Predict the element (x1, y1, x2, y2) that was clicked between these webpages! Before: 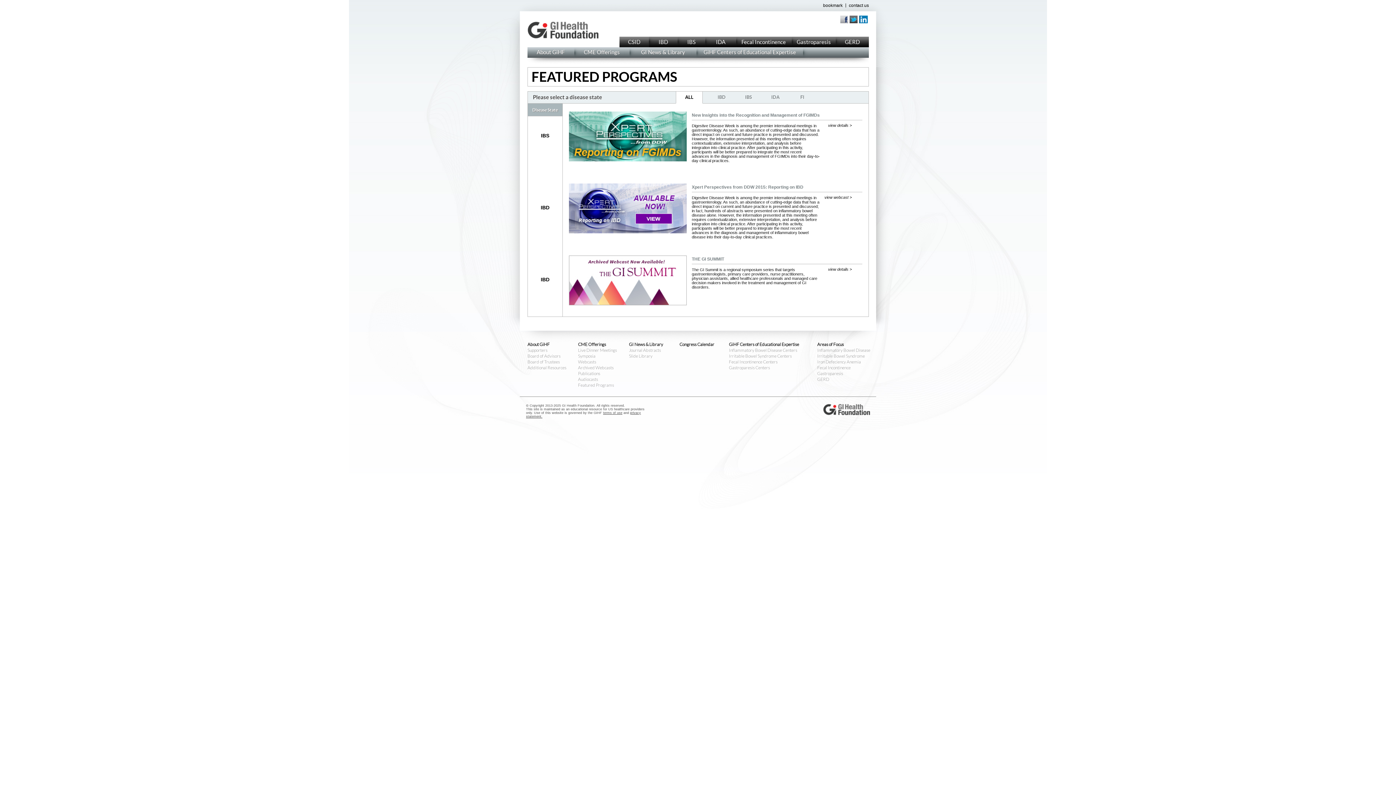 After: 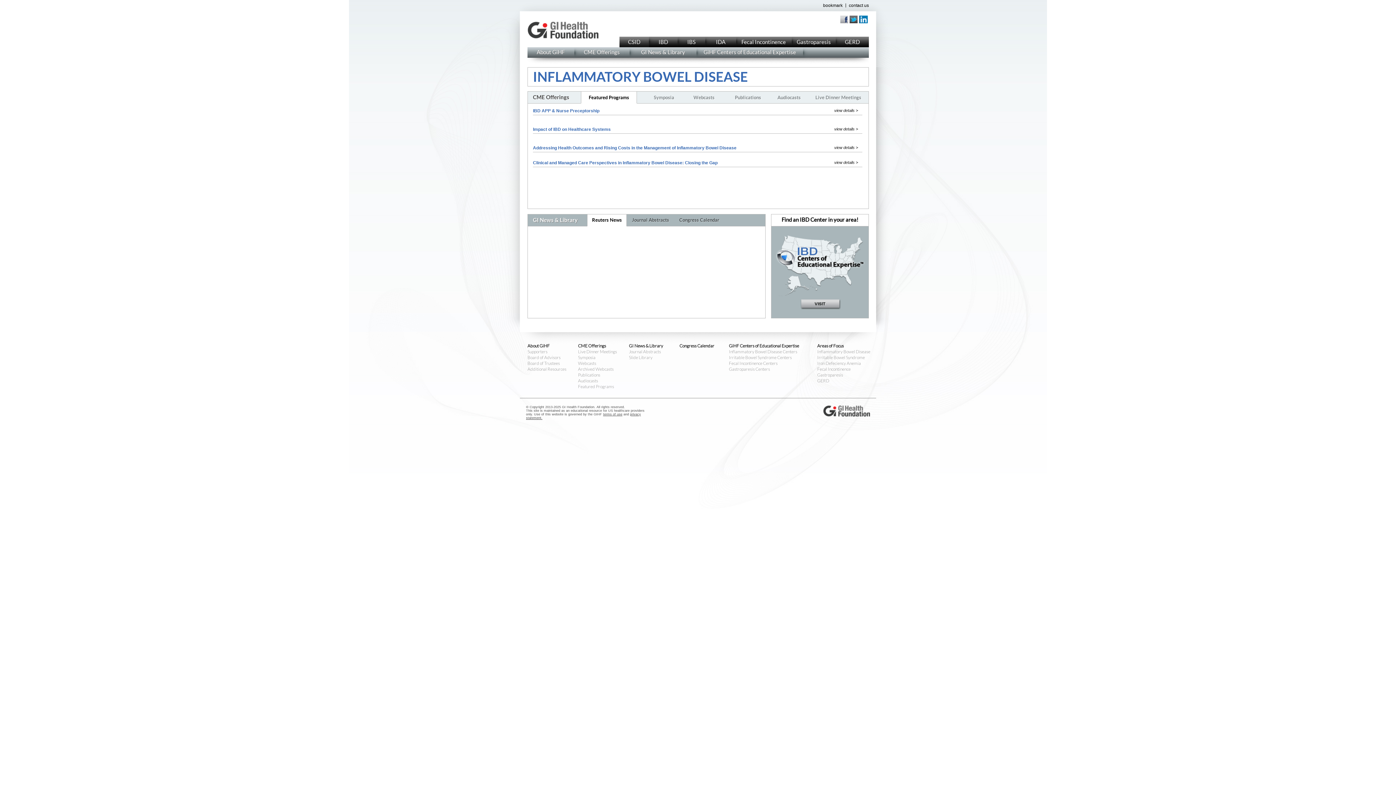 Action: bbox: (817, 348, 870, 352) label: Inflammatory Bowel Disease